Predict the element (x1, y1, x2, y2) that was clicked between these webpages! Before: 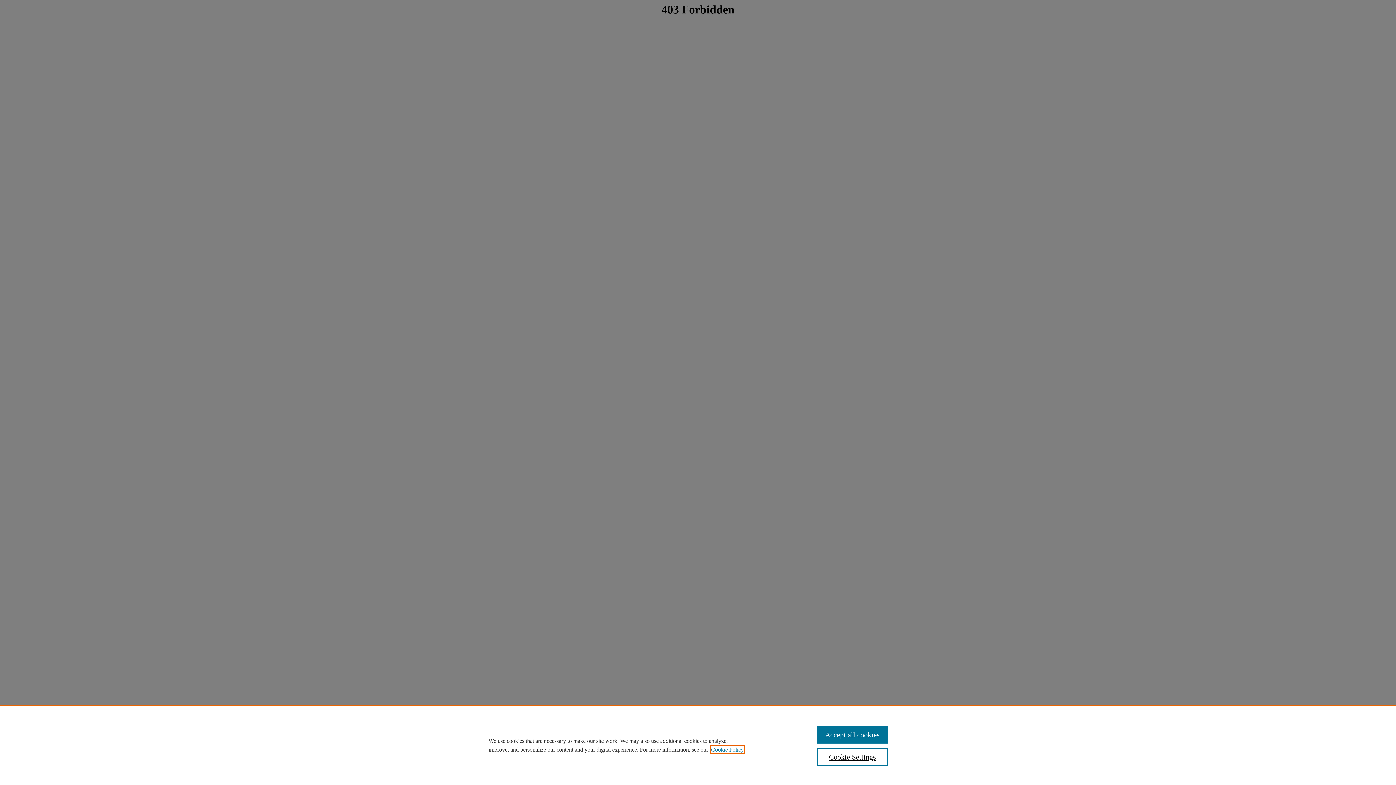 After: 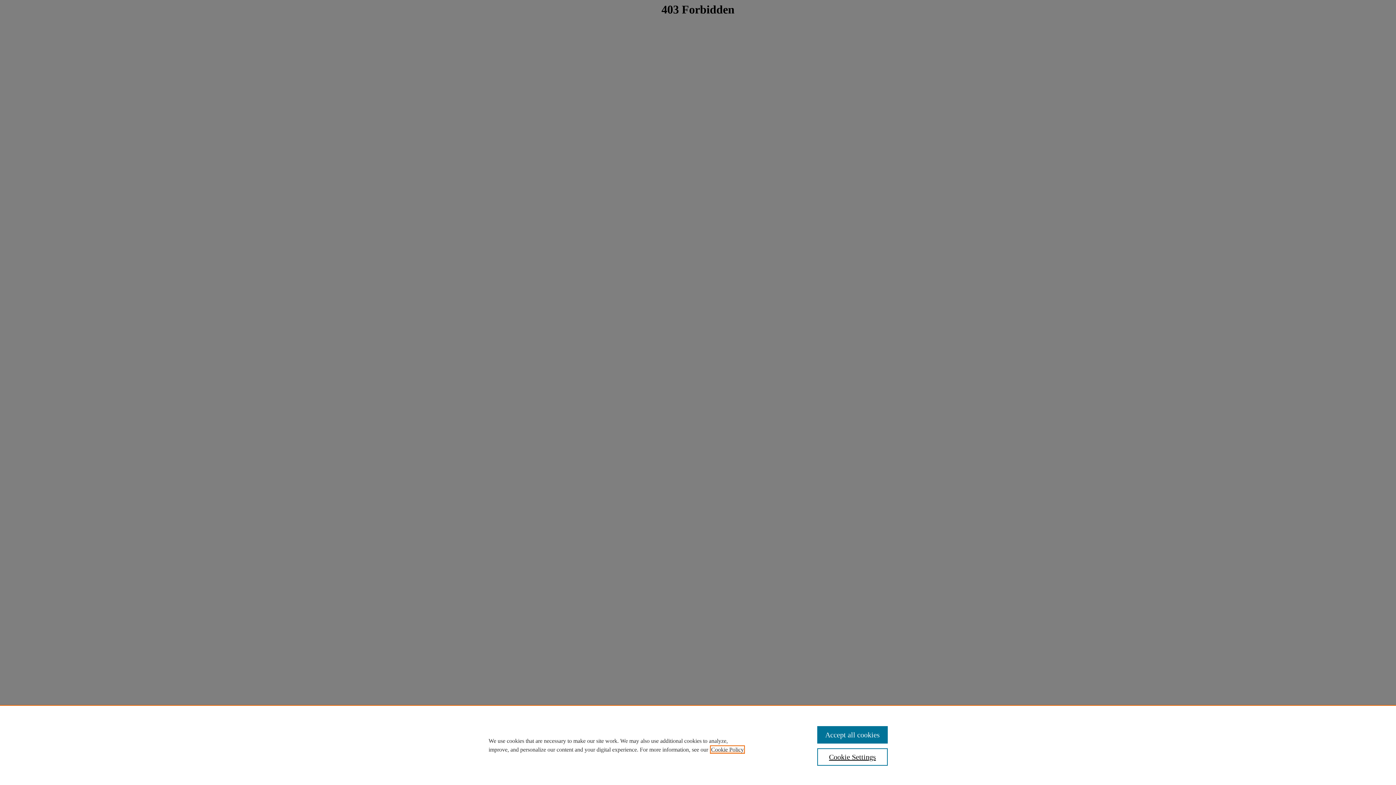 Action: label: , opens in a new tab bbox: (711, 746, 744, 753)